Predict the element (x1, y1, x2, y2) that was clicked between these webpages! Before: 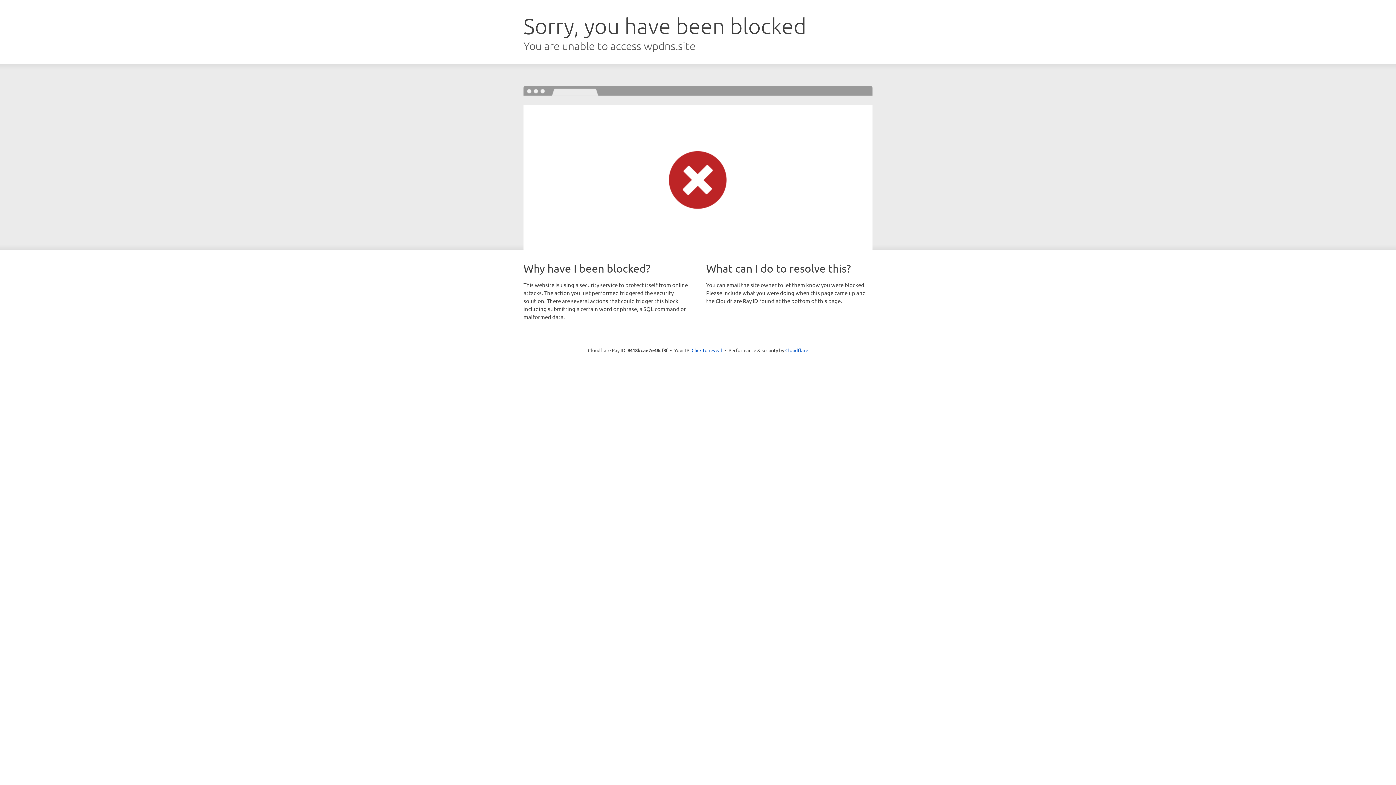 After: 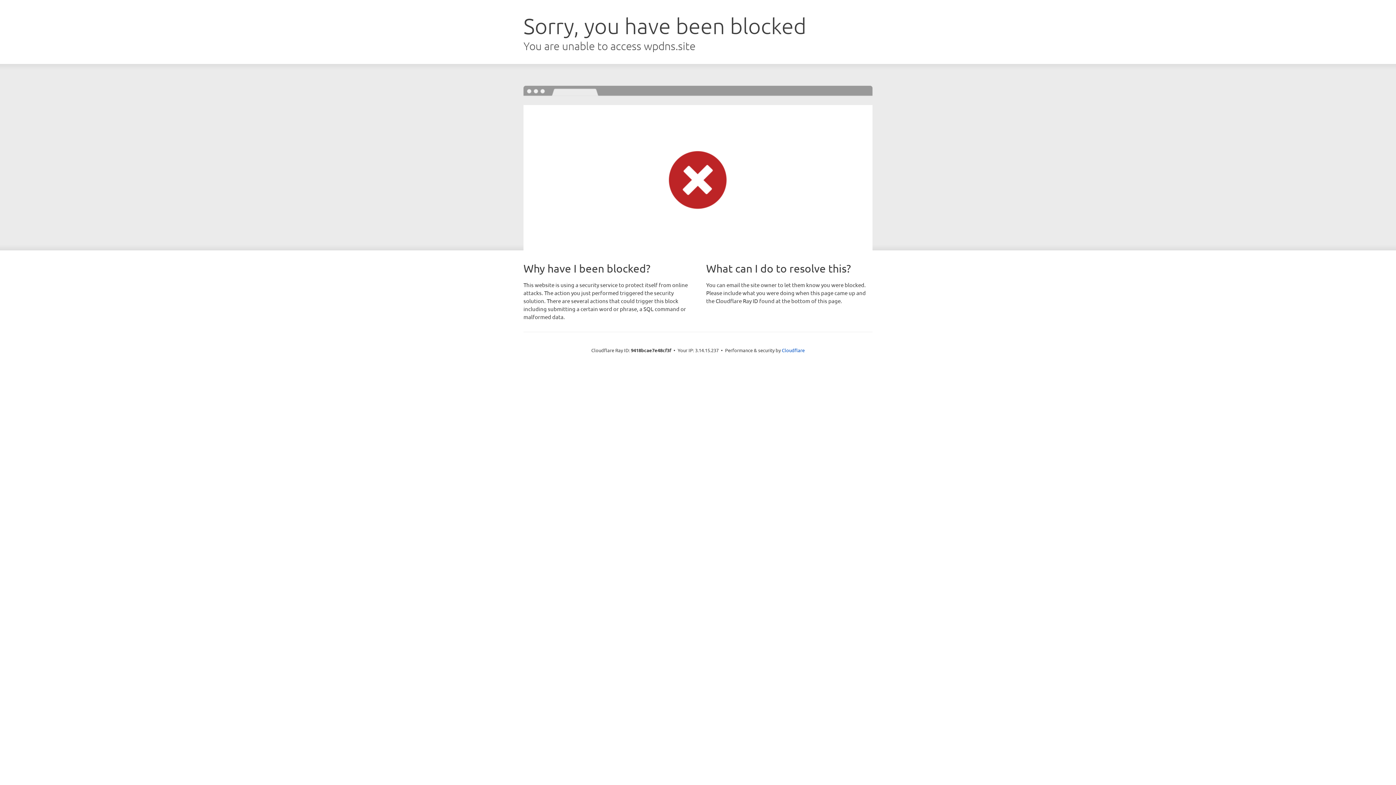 Action: bbox: (691, 346, 722, 353) label: Click to reveal